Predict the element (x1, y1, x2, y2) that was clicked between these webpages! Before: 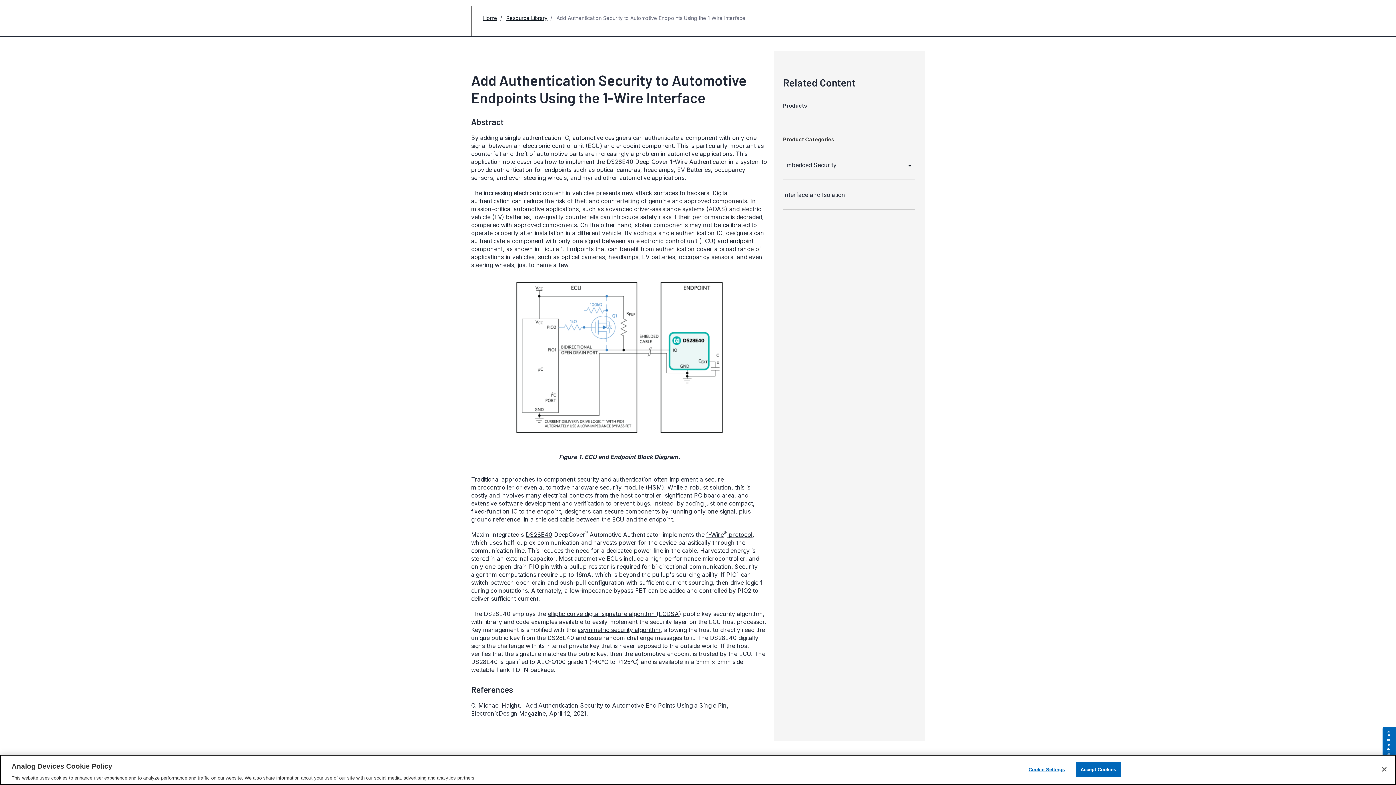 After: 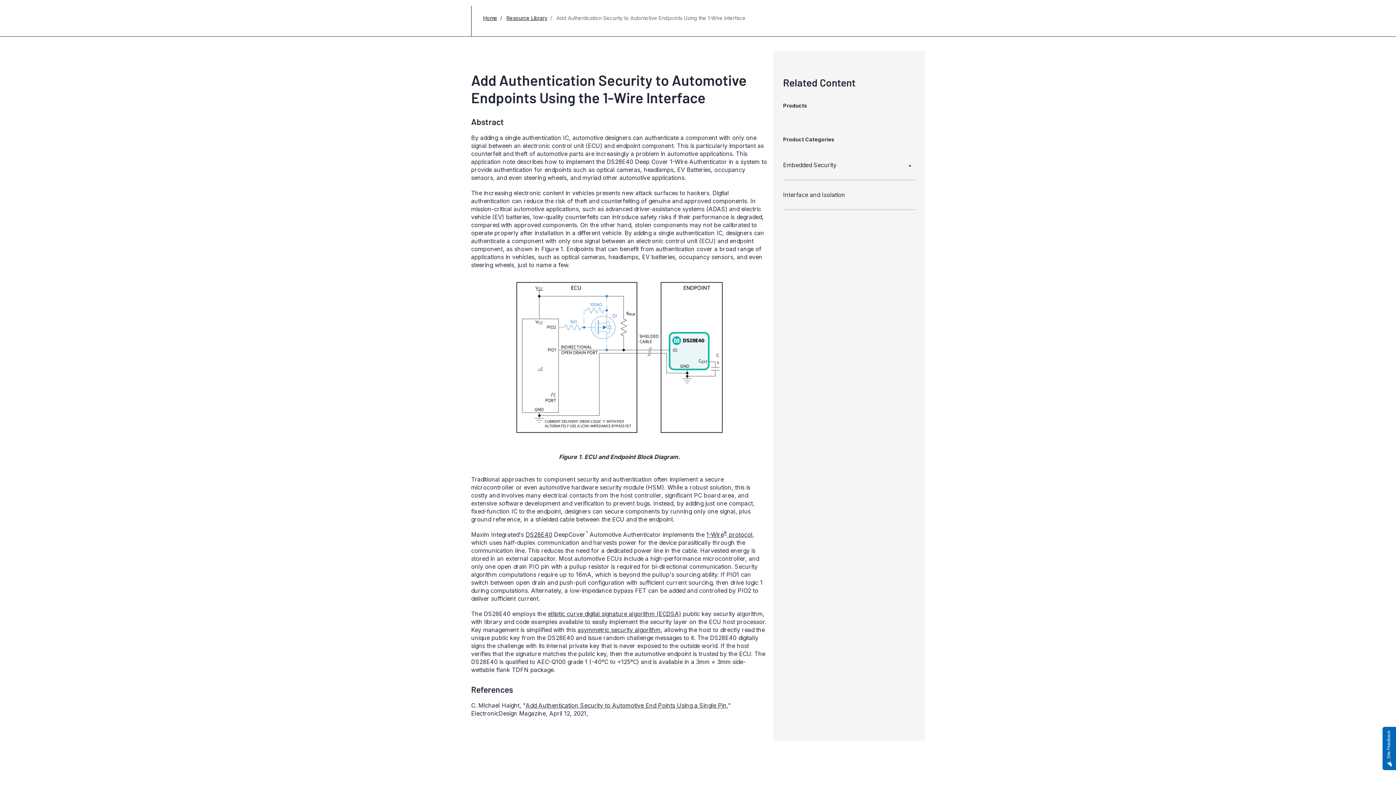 Action: bbox: (1075, 762, 1121, 777) label: Accept Cookies